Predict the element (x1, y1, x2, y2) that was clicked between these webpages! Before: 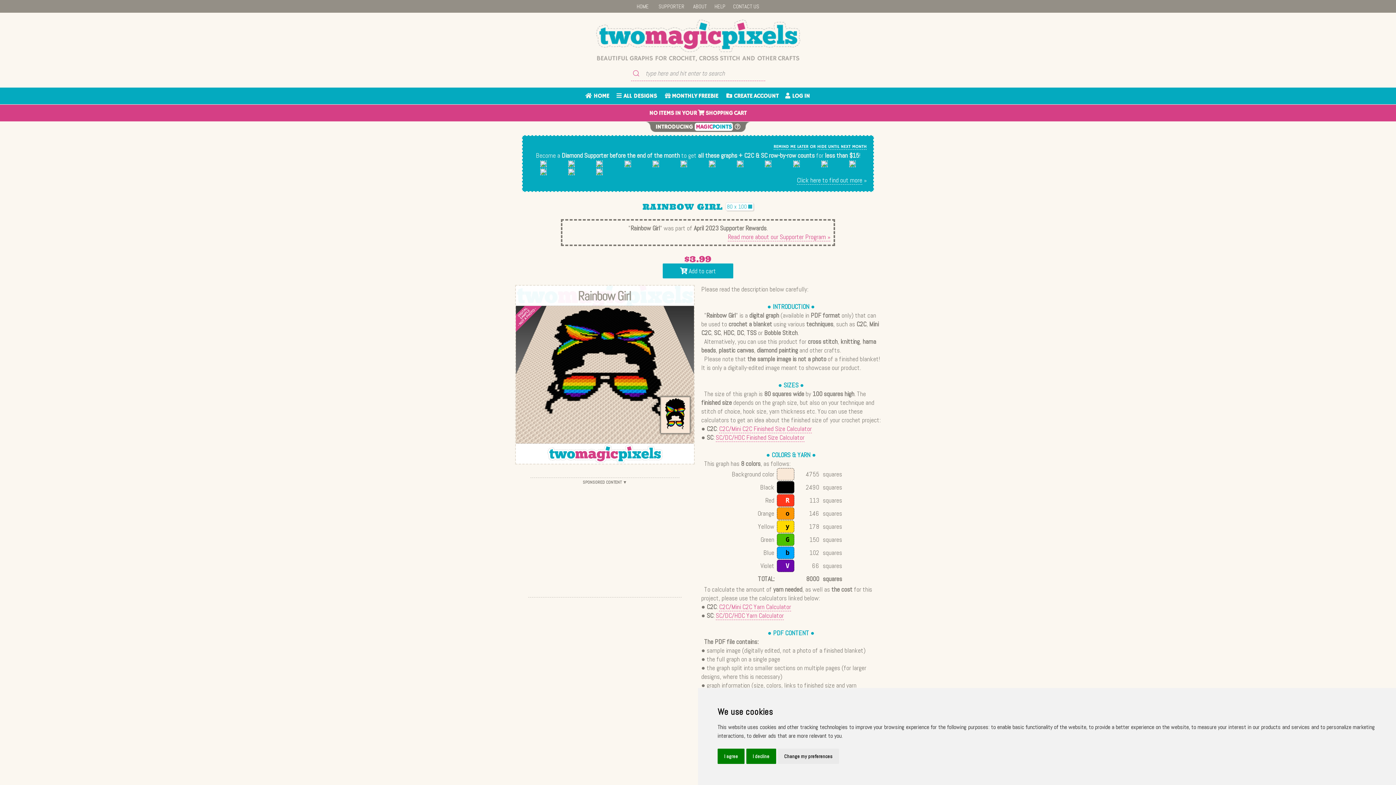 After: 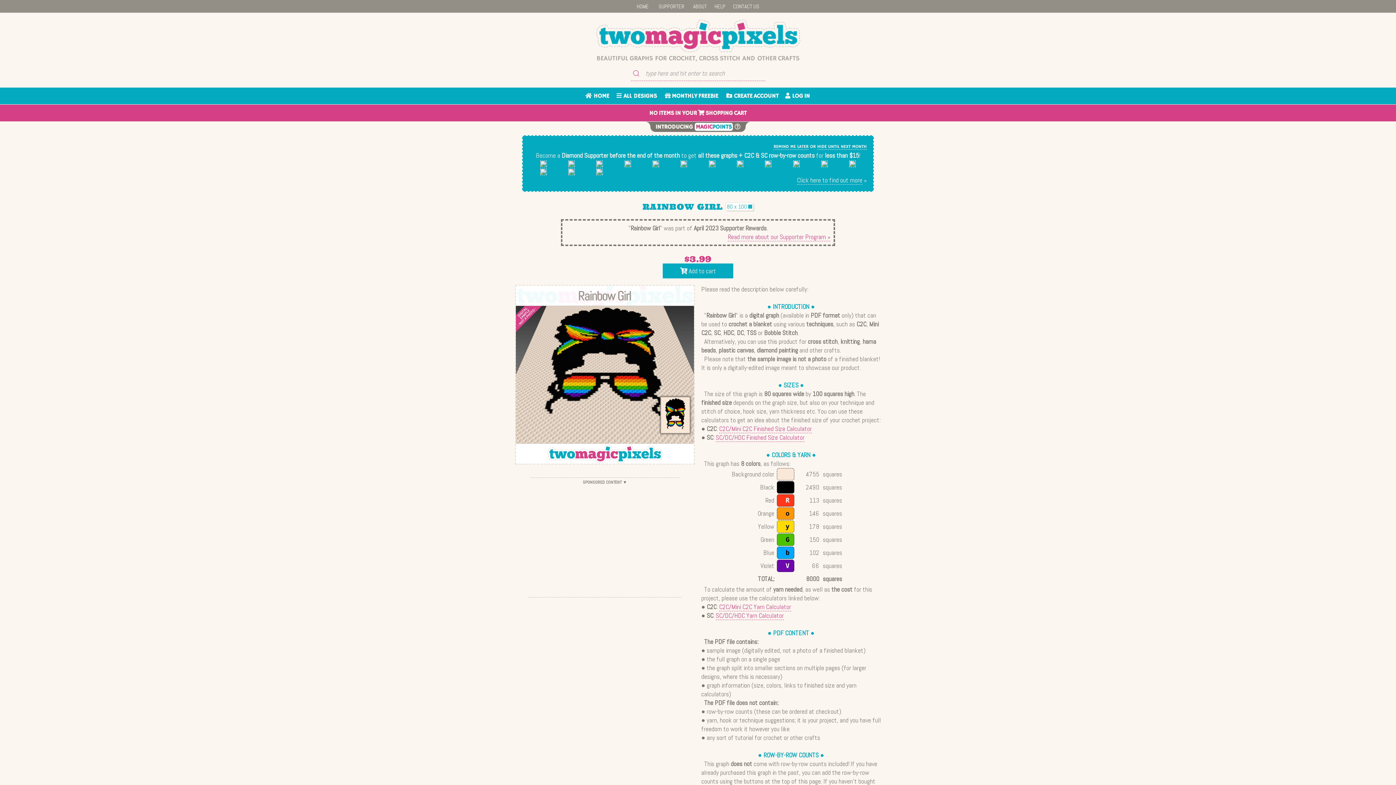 Action: label: I agree bbox: (717, 748, 744, 764)